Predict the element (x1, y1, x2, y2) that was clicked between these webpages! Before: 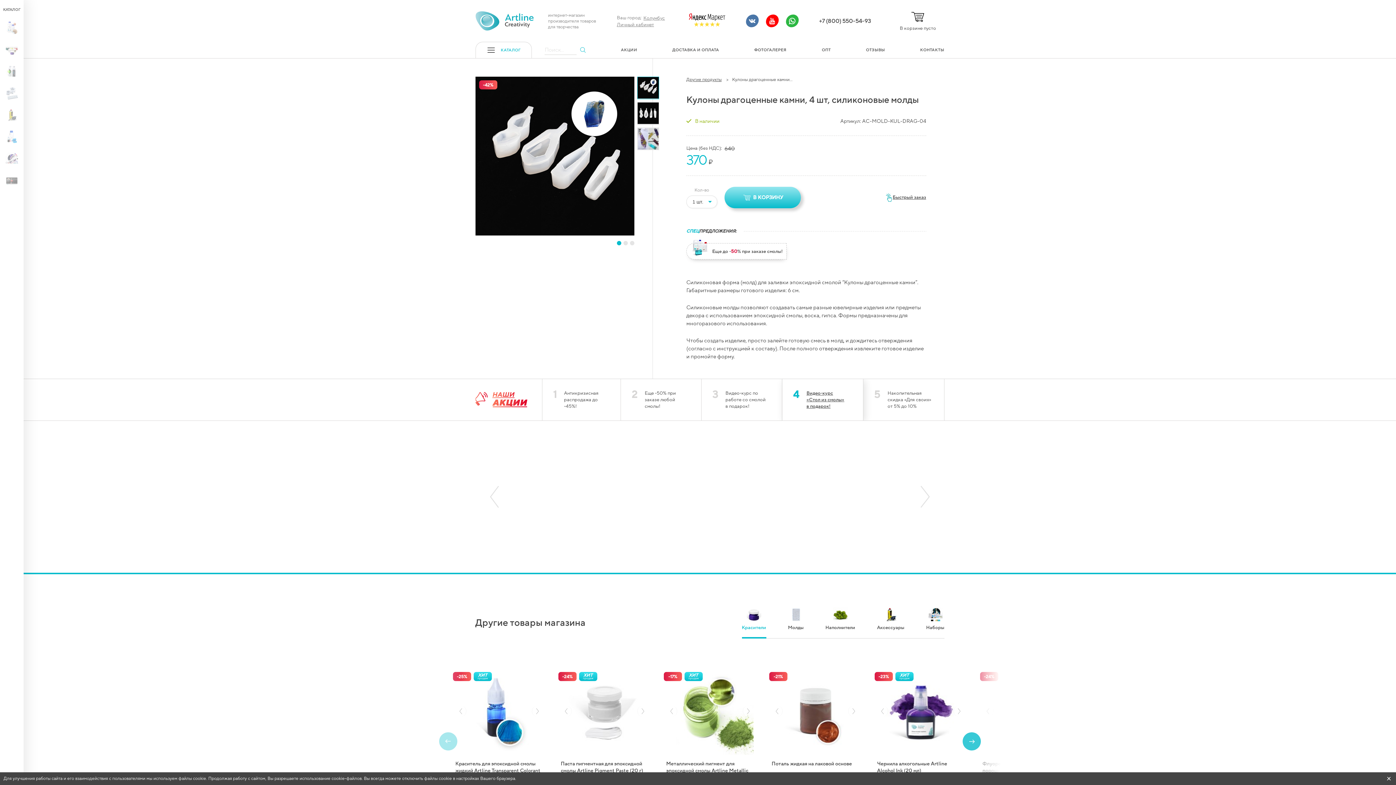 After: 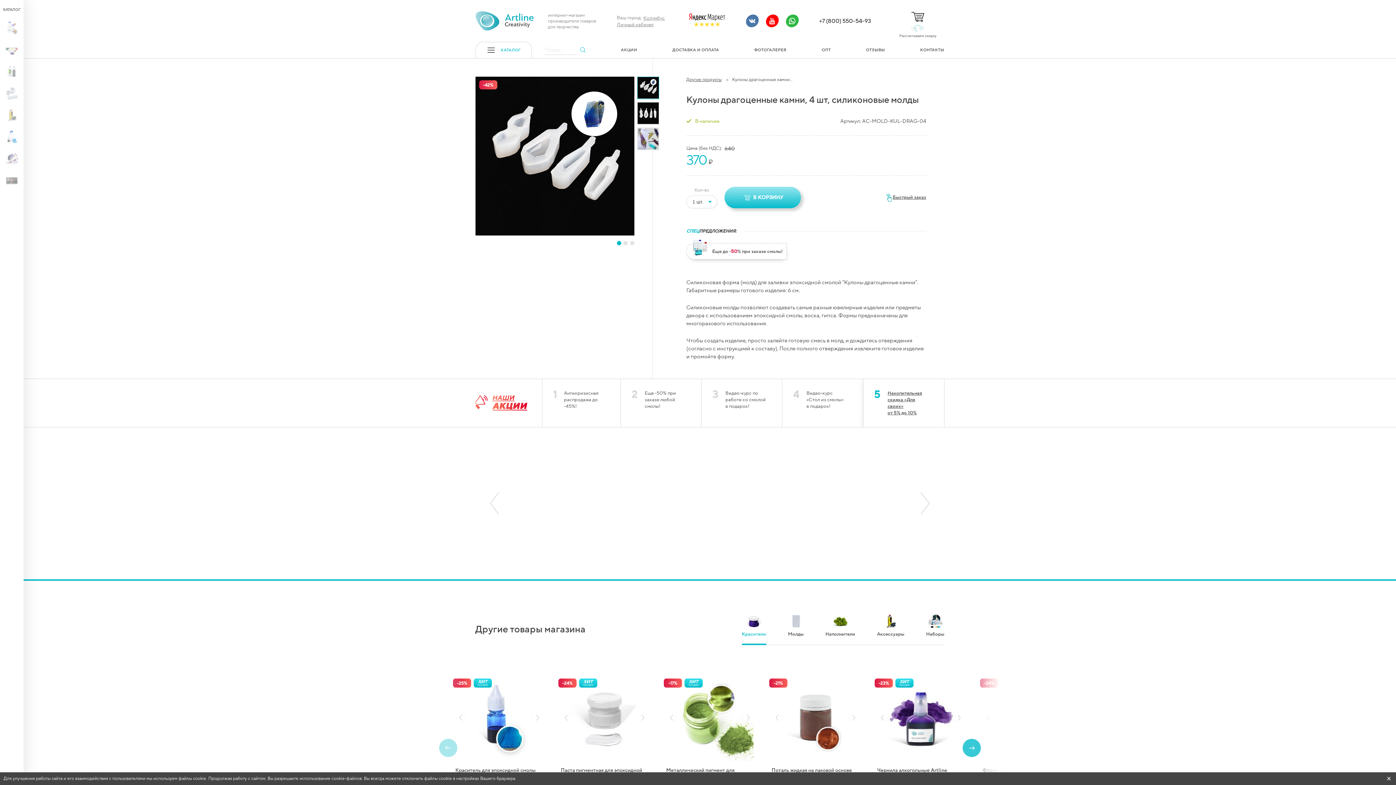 Action: bbox: (724, 186, 801, 208) label: В КОРЗИНУ
К КОРЗИНЕ >